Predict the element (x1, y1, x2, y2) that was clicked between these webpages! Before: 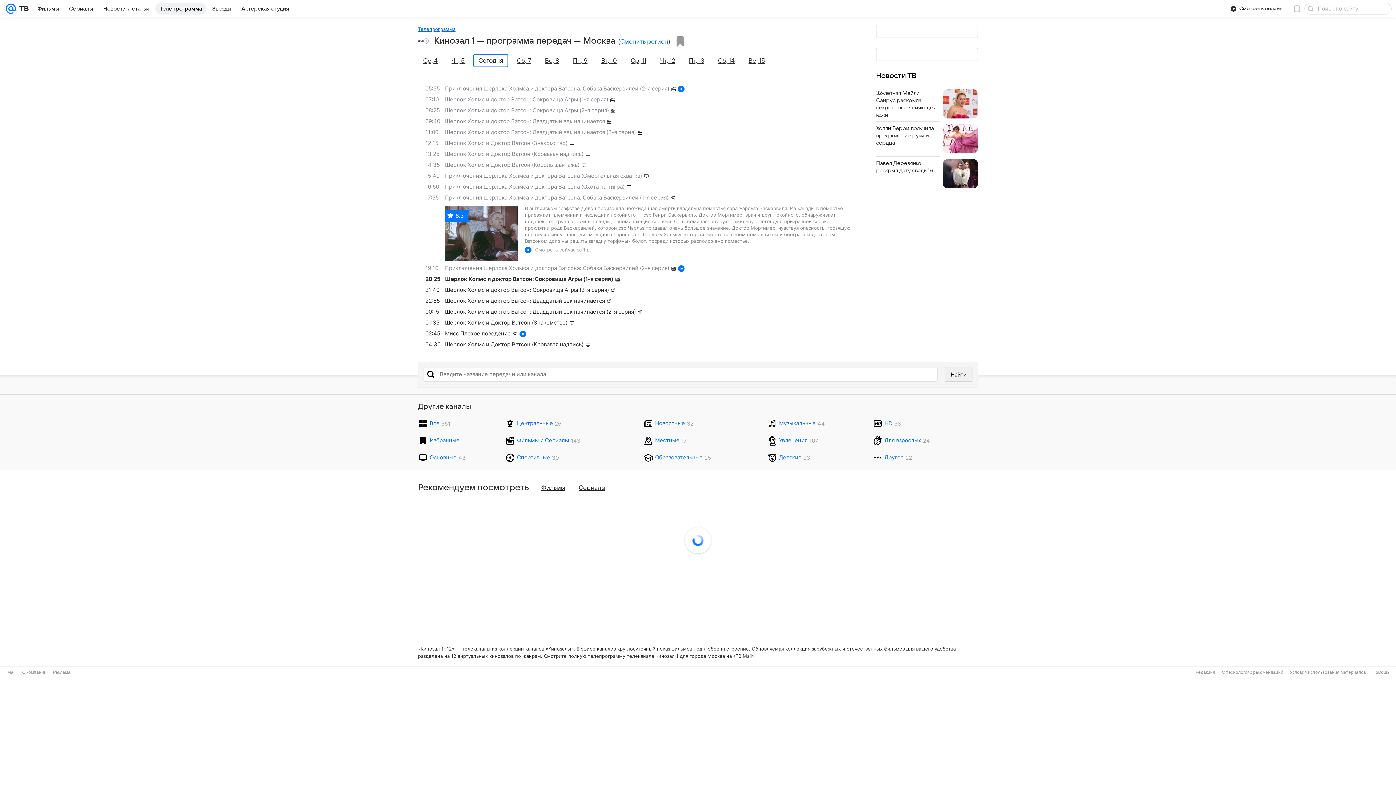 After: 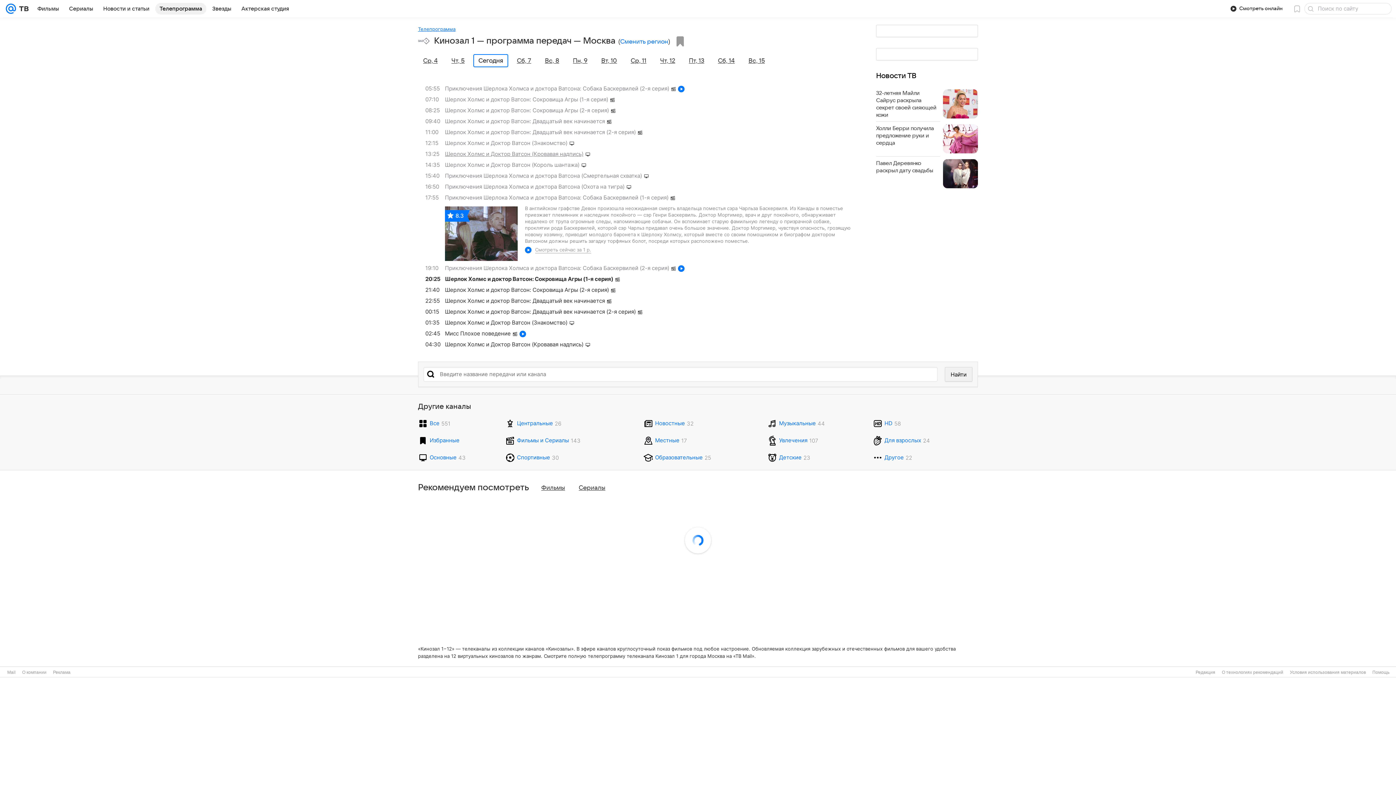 Action: bbox: (425, 148, 854, 159) label: 13:25
Шерлок Холмс и Доктор Ватсон (Кровавая надпись)